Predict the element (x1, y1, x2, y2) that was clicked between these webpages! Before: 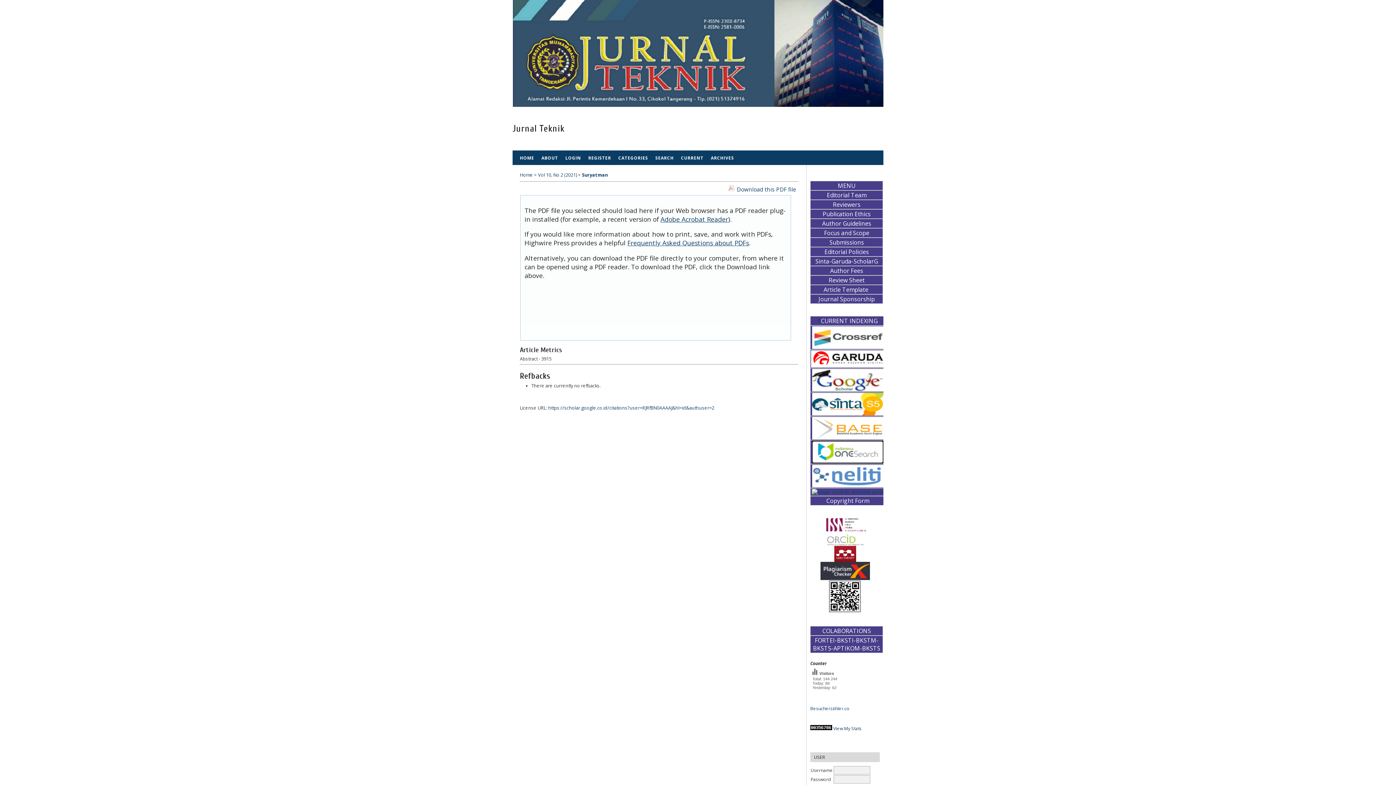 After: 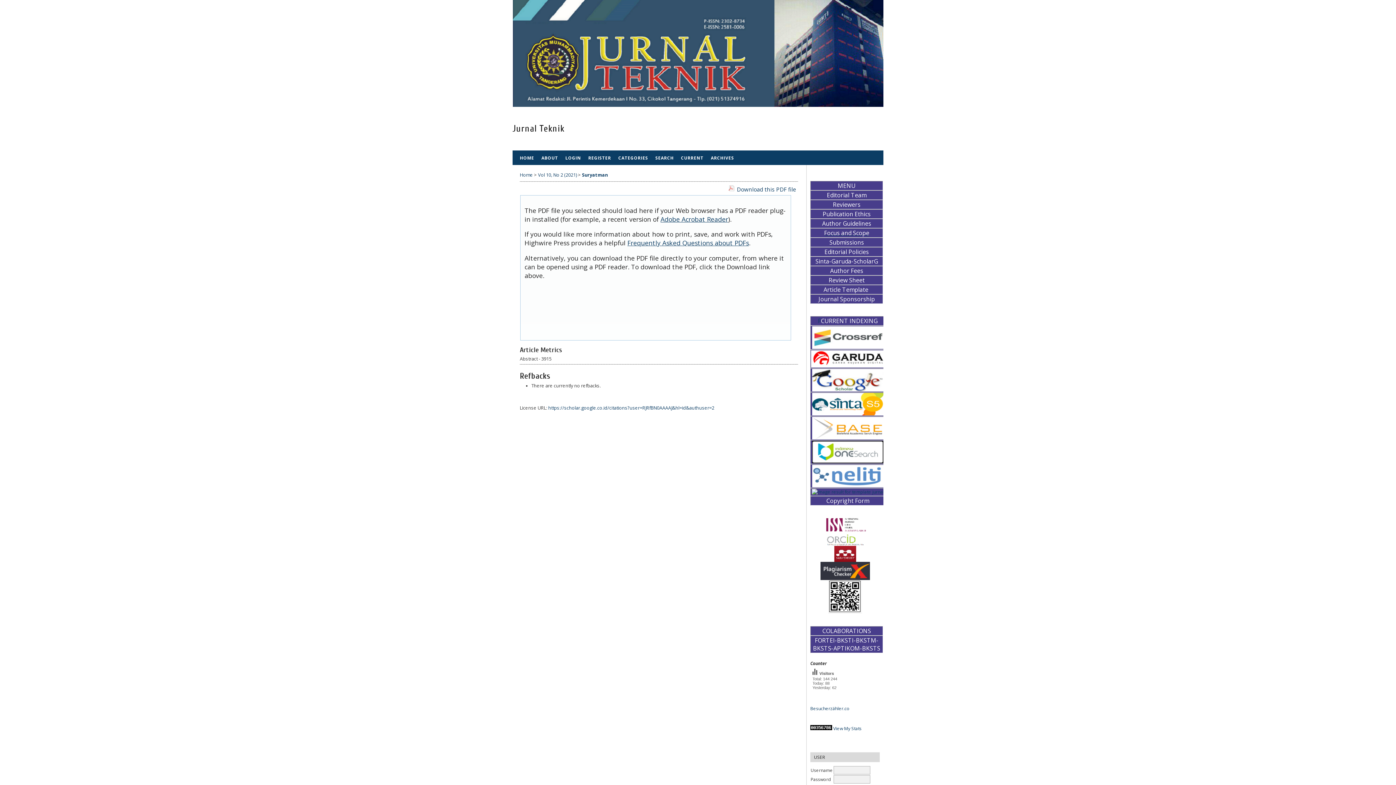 Action: label: Focus and Scope bbox: (824, 230, 869, 236)